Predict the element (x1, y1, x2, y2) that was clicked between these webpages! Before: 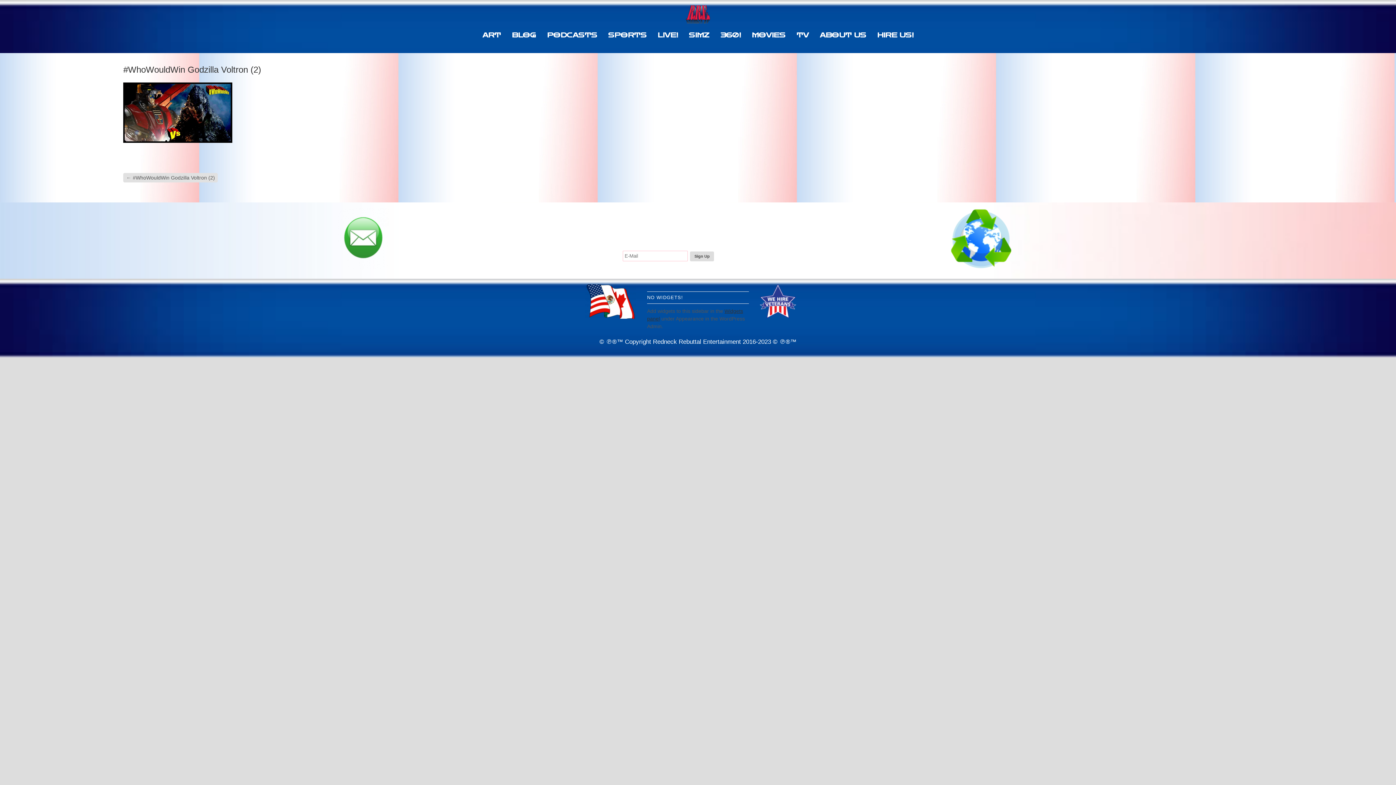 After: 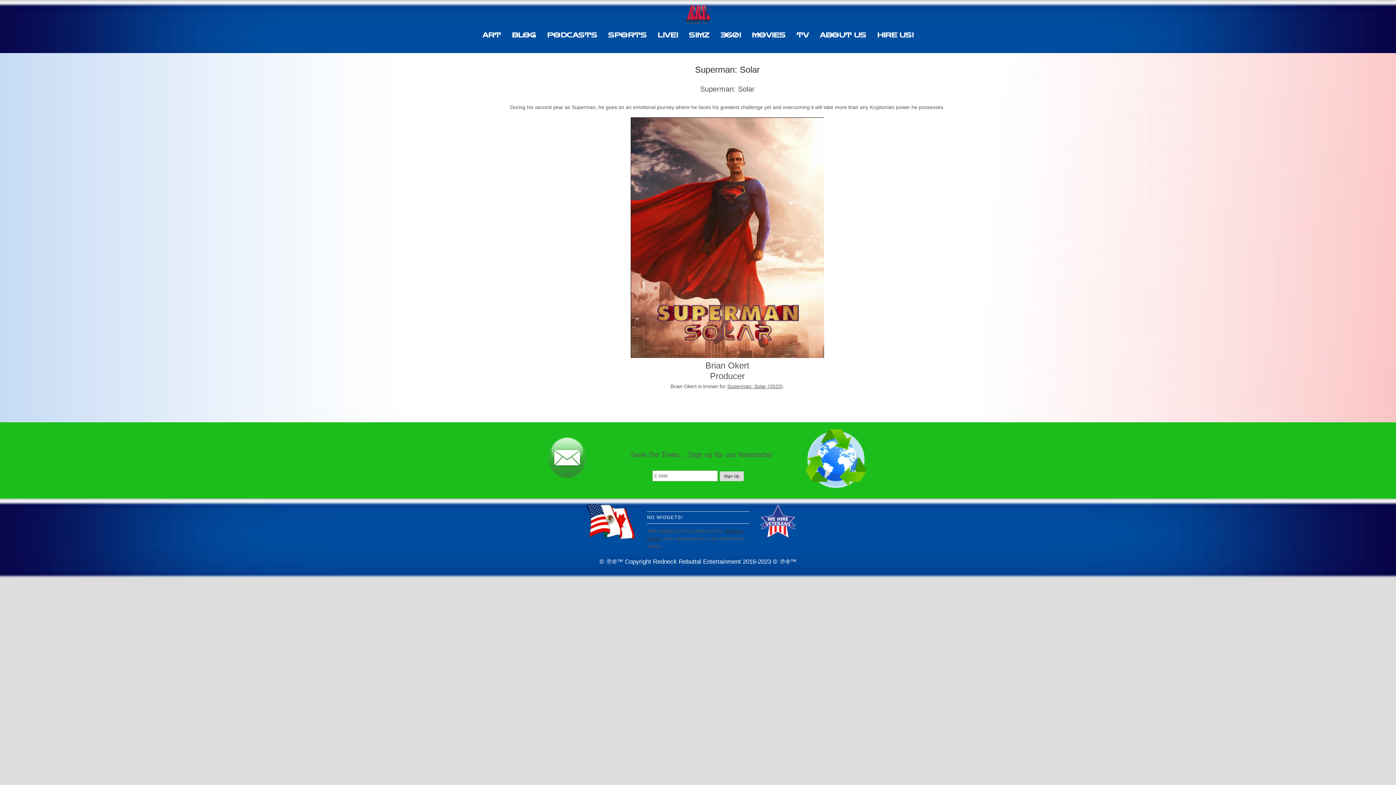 Action: label: MOVIES bbox: (746, 27, 791, 43)